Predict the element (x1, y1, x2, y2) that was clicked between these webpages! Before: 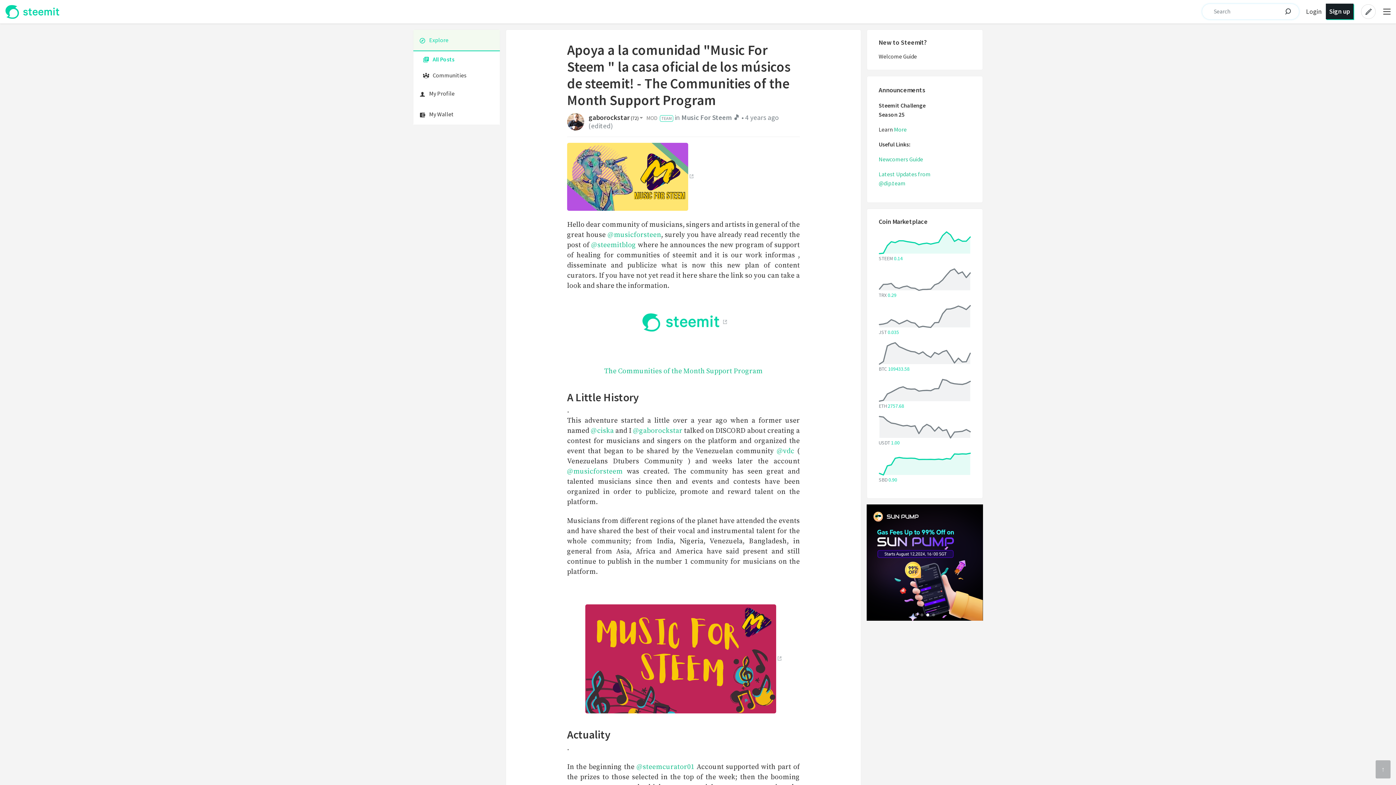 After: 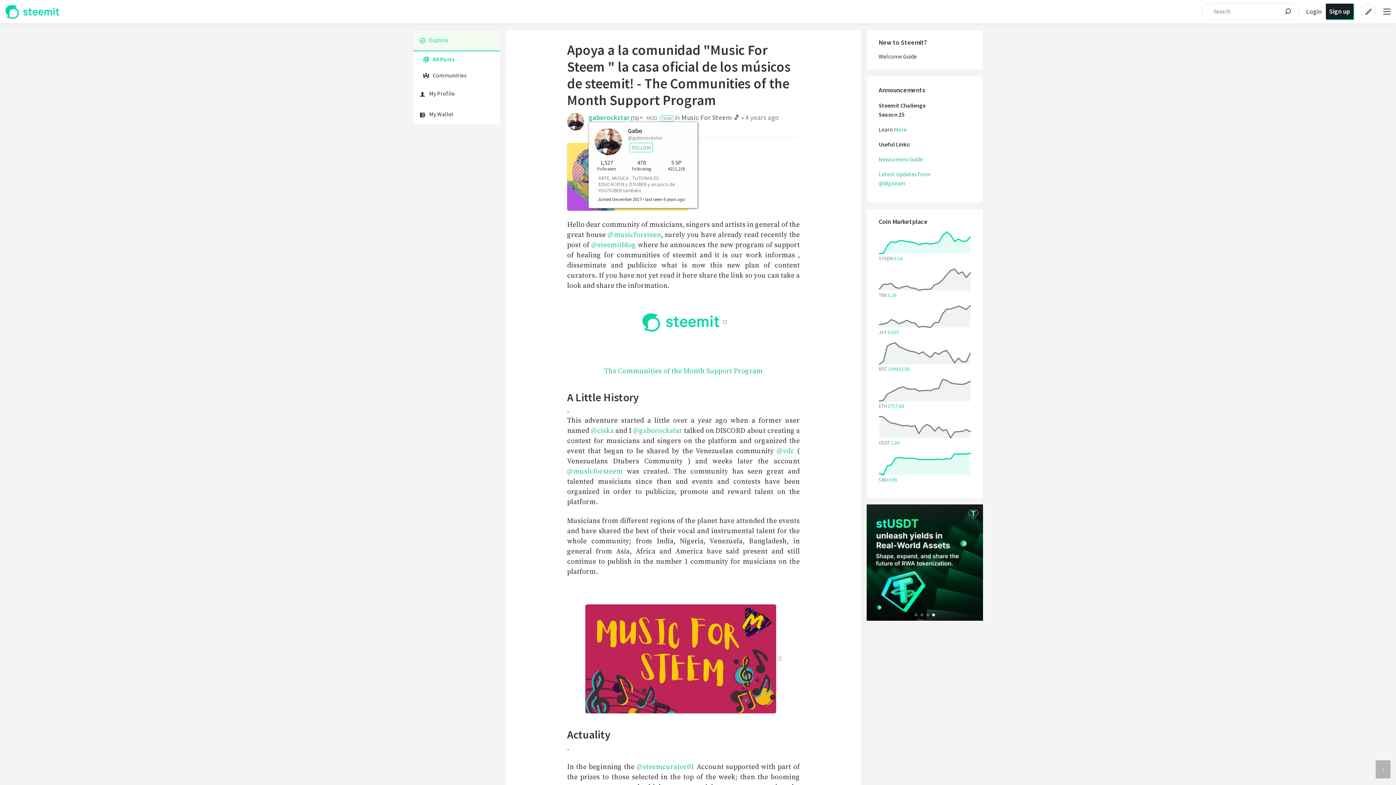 Action: bbox: (588, 113, 645, 121) label: gaborockstar (72)